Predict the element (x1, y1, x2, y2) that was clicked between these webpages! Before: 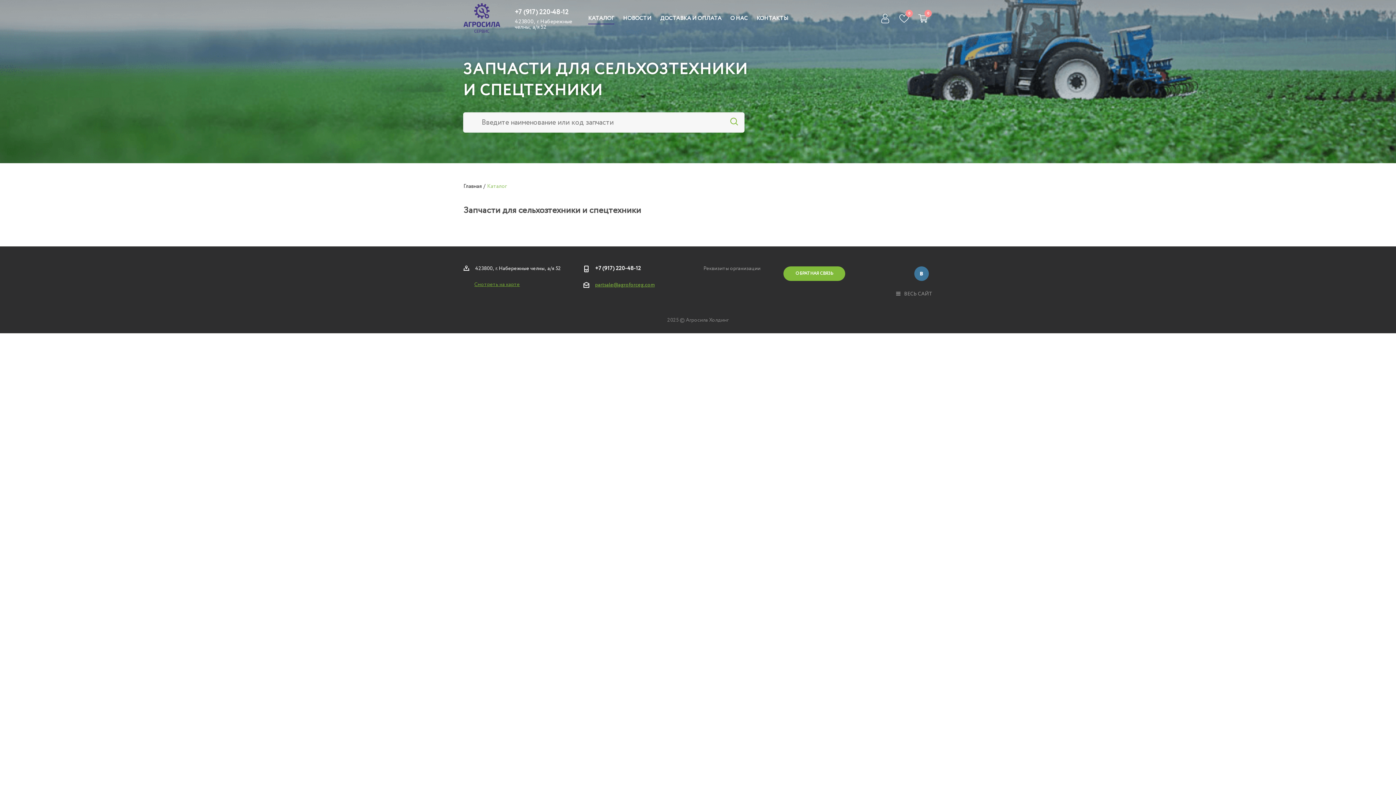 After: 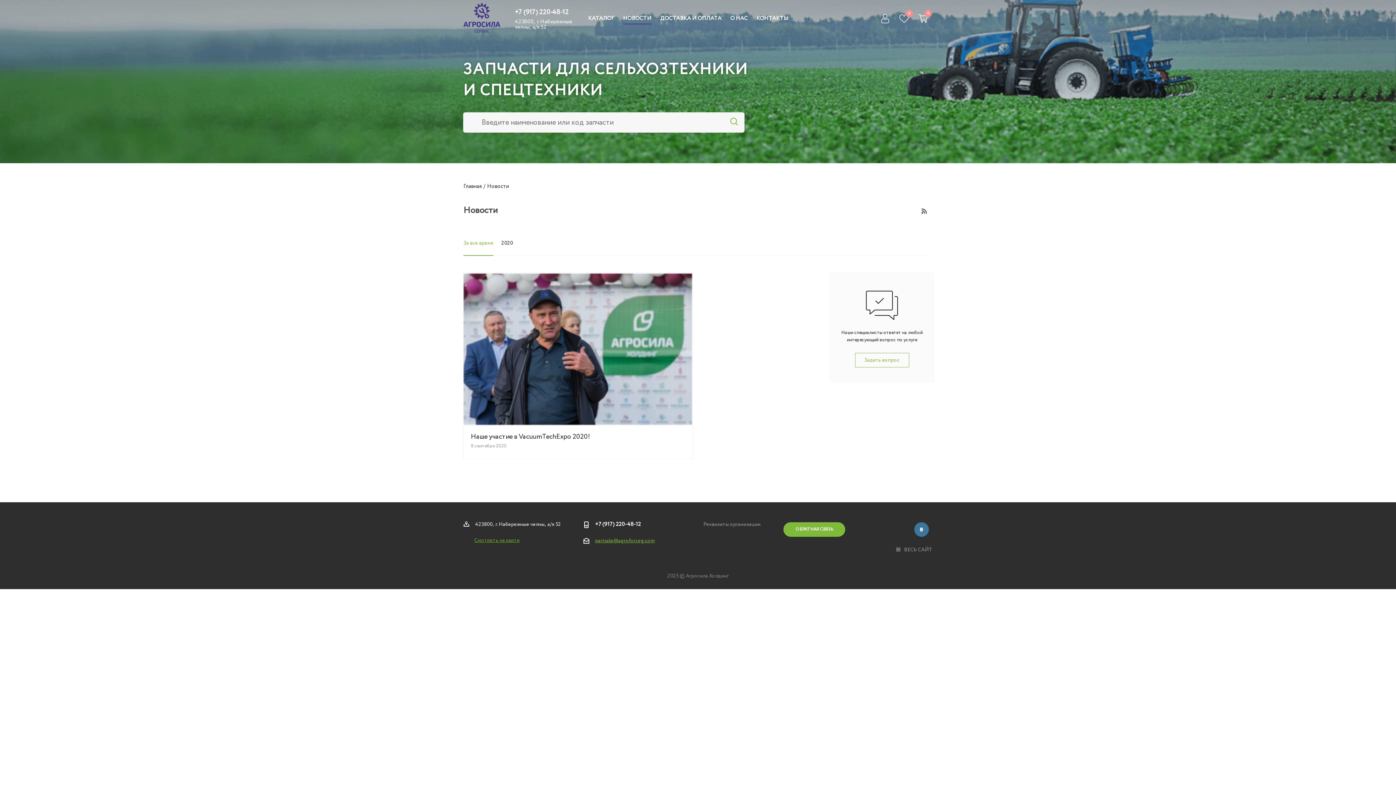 Action: bbox: (618, 0, 656, 37) label: НОВОСТИ